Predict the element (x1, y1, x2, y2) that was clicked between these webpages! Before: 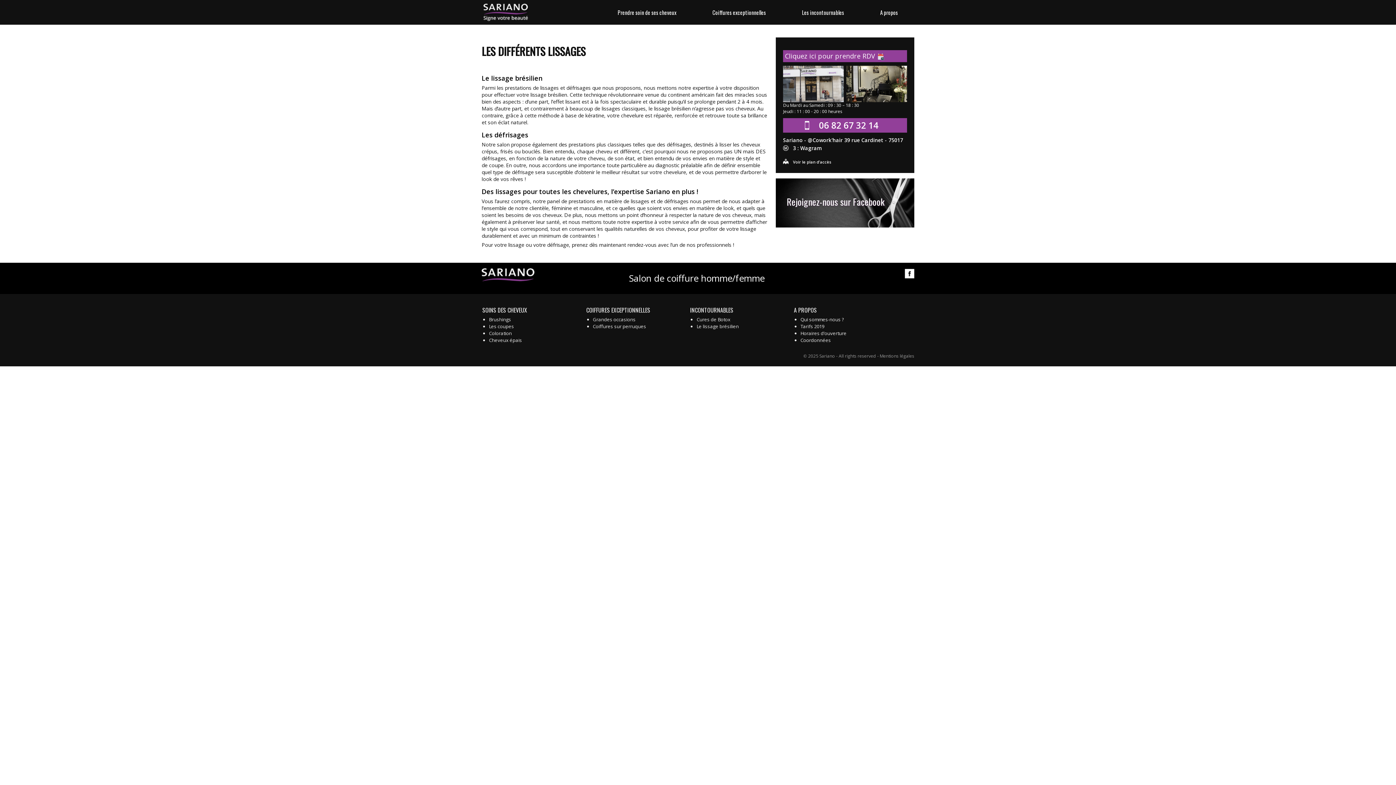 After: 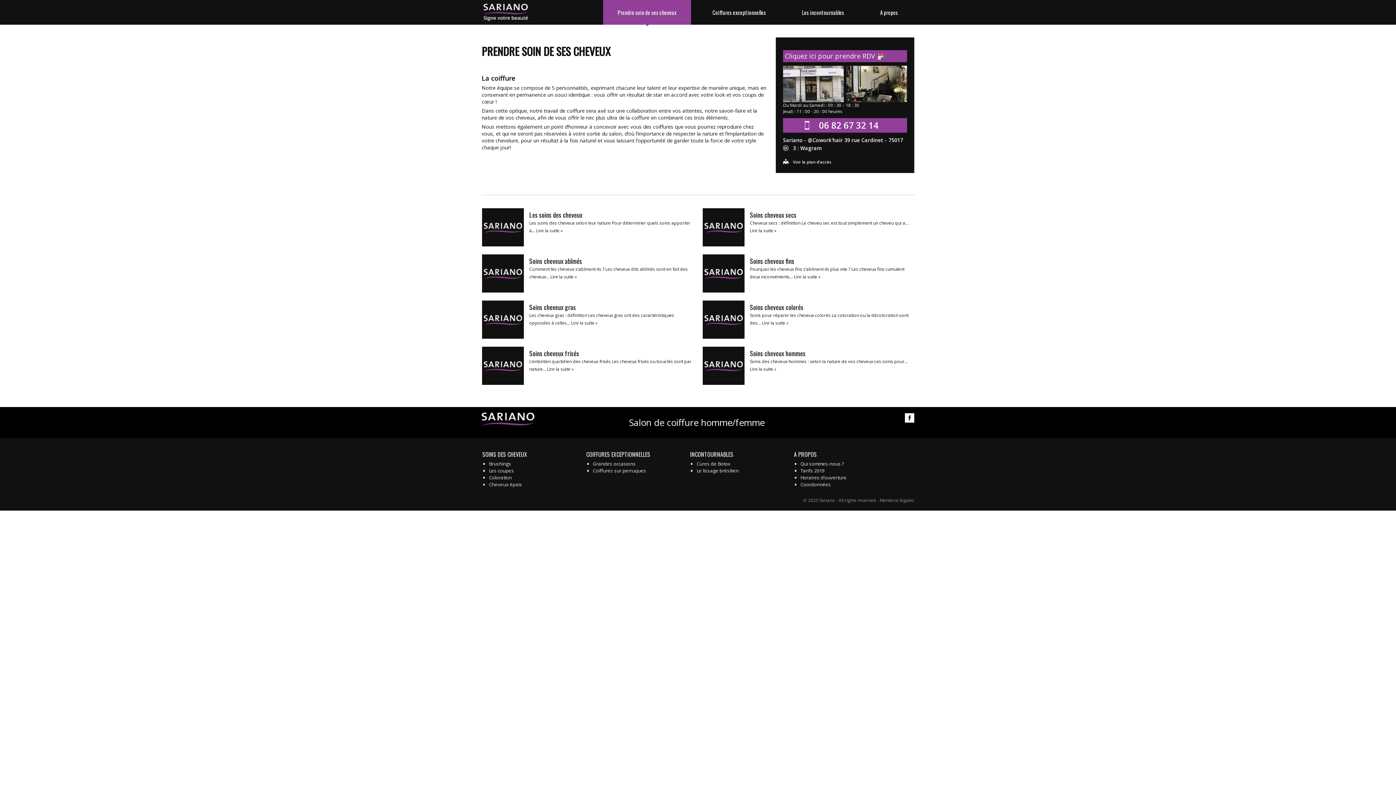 Action: bbox: (603, 0, 691, 24) label: Prendre soin de ses cheveux